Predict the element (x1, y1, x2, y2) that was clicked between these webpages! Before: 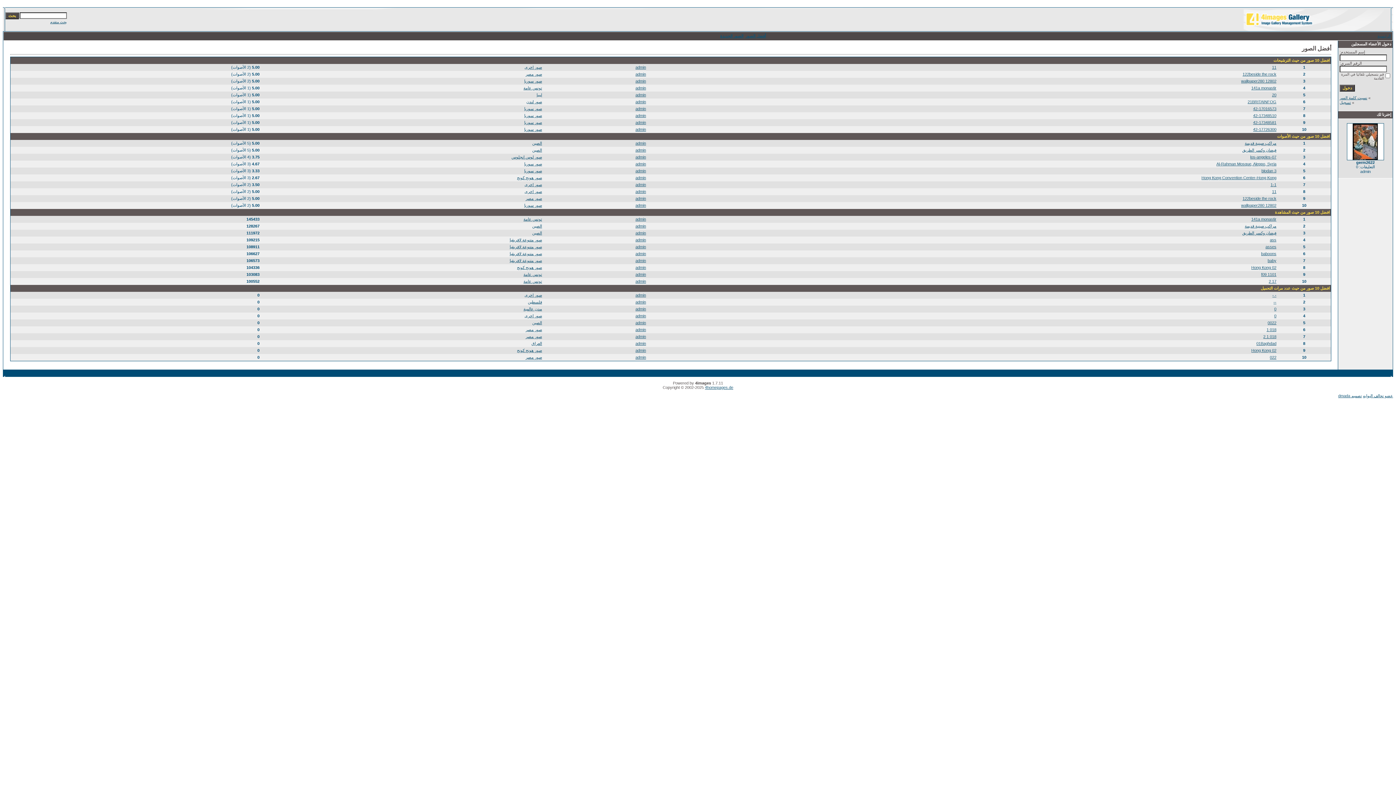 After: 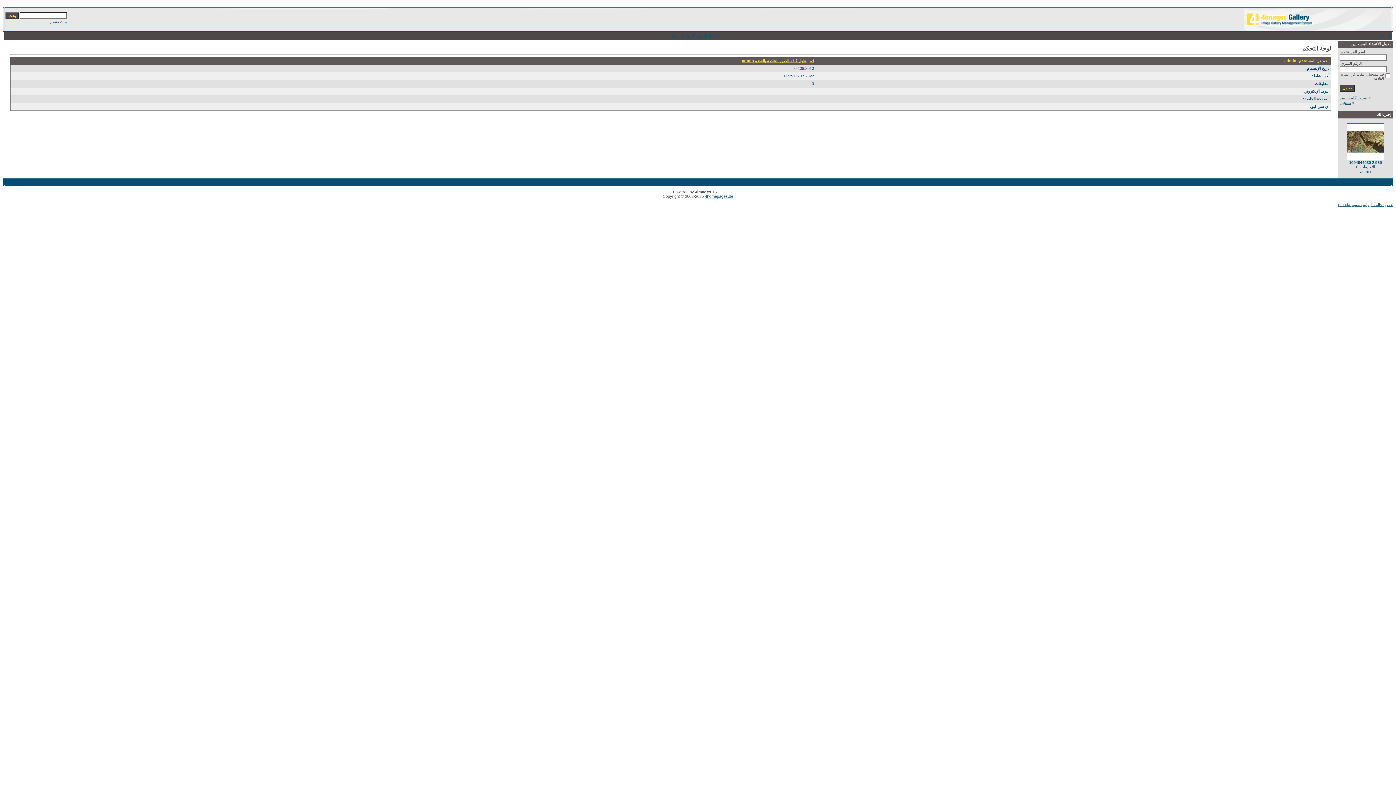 Action: label: admin bbox: (635, 272, 646, 276)